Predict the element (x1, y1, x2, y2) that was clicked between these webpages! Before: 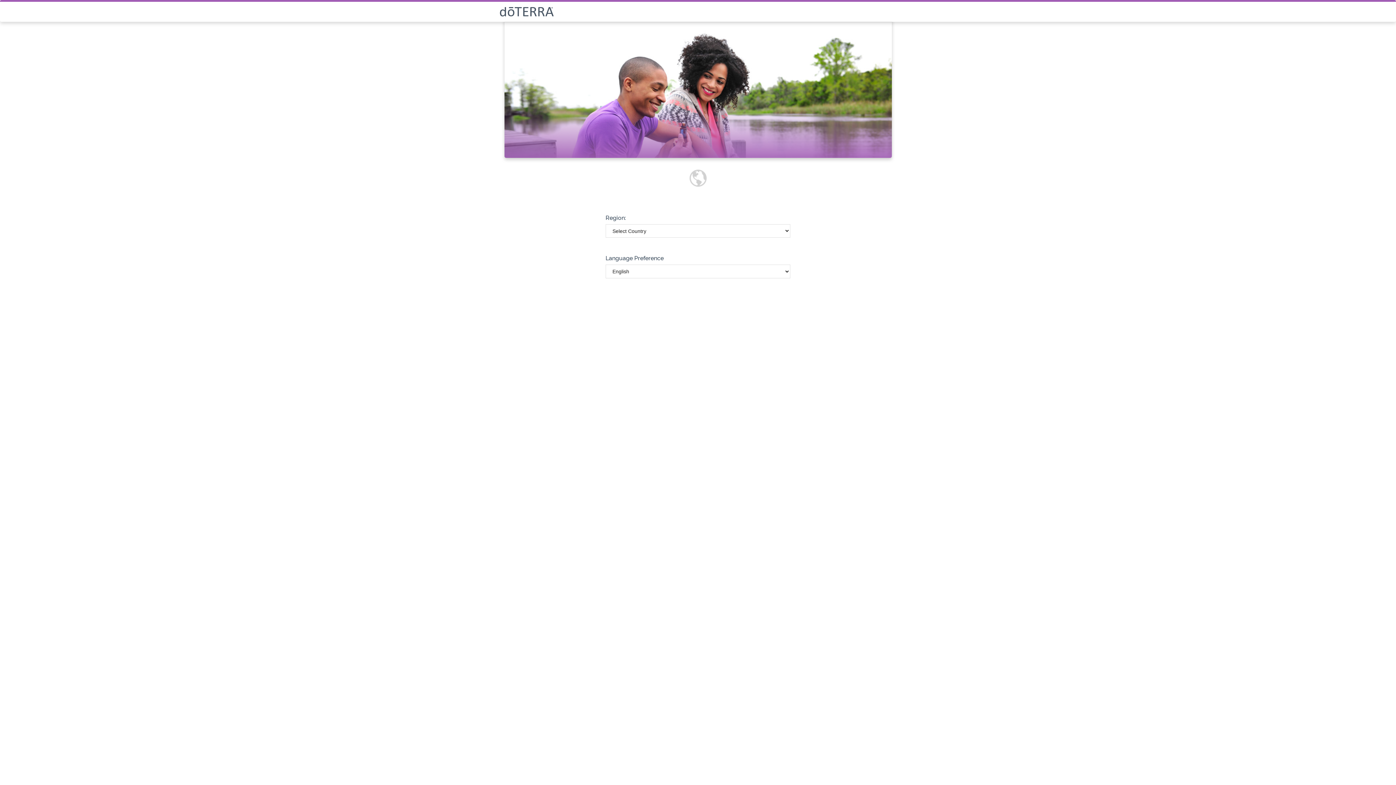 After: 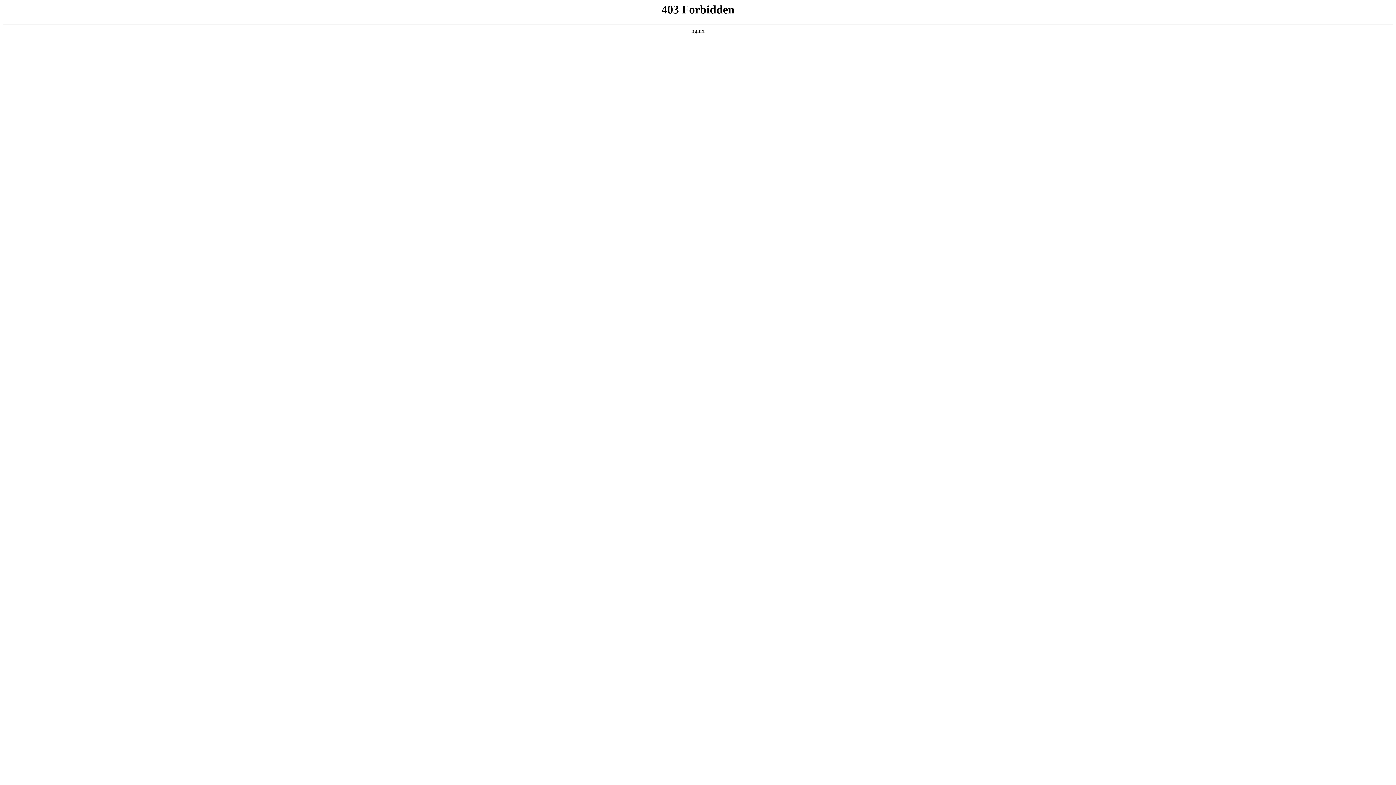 Action: bbox: (499, 6, 896, 16)